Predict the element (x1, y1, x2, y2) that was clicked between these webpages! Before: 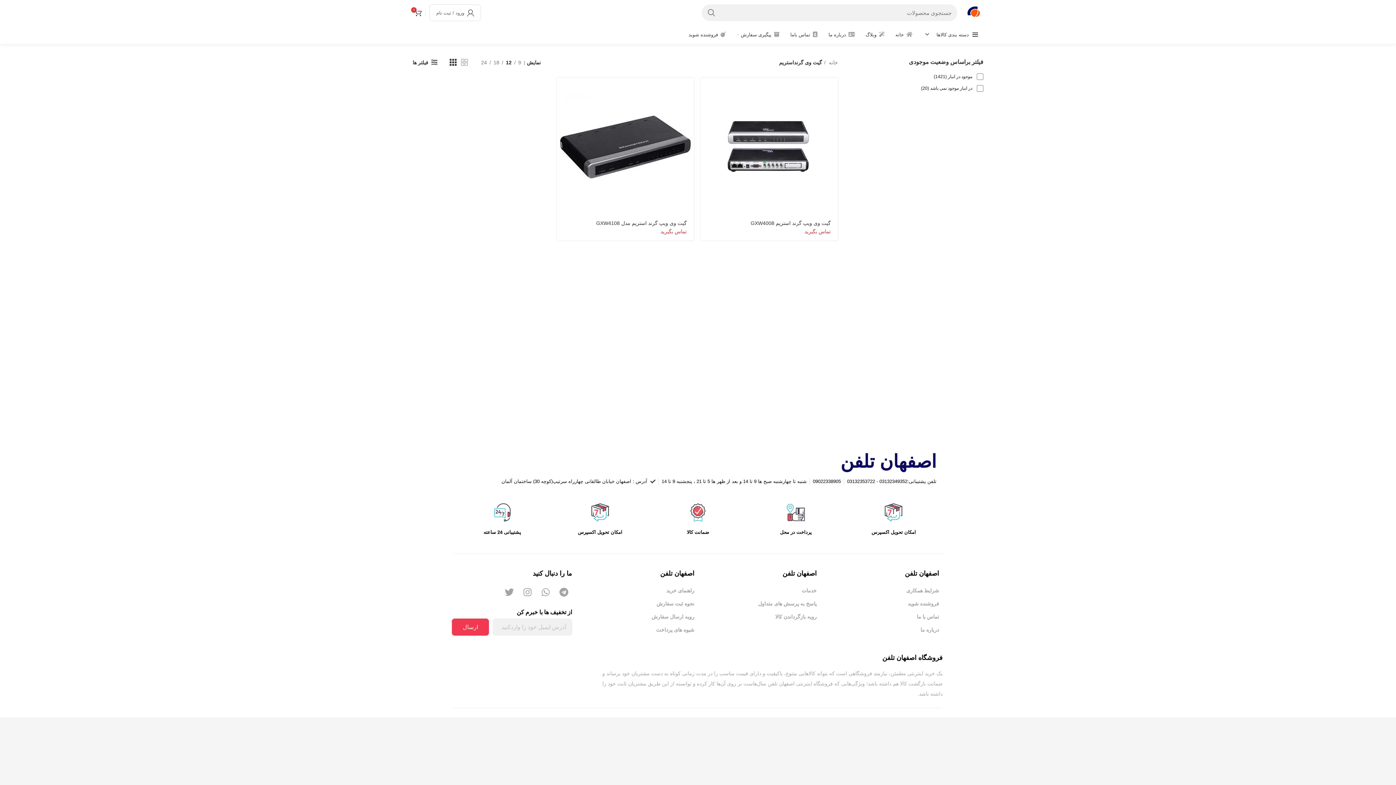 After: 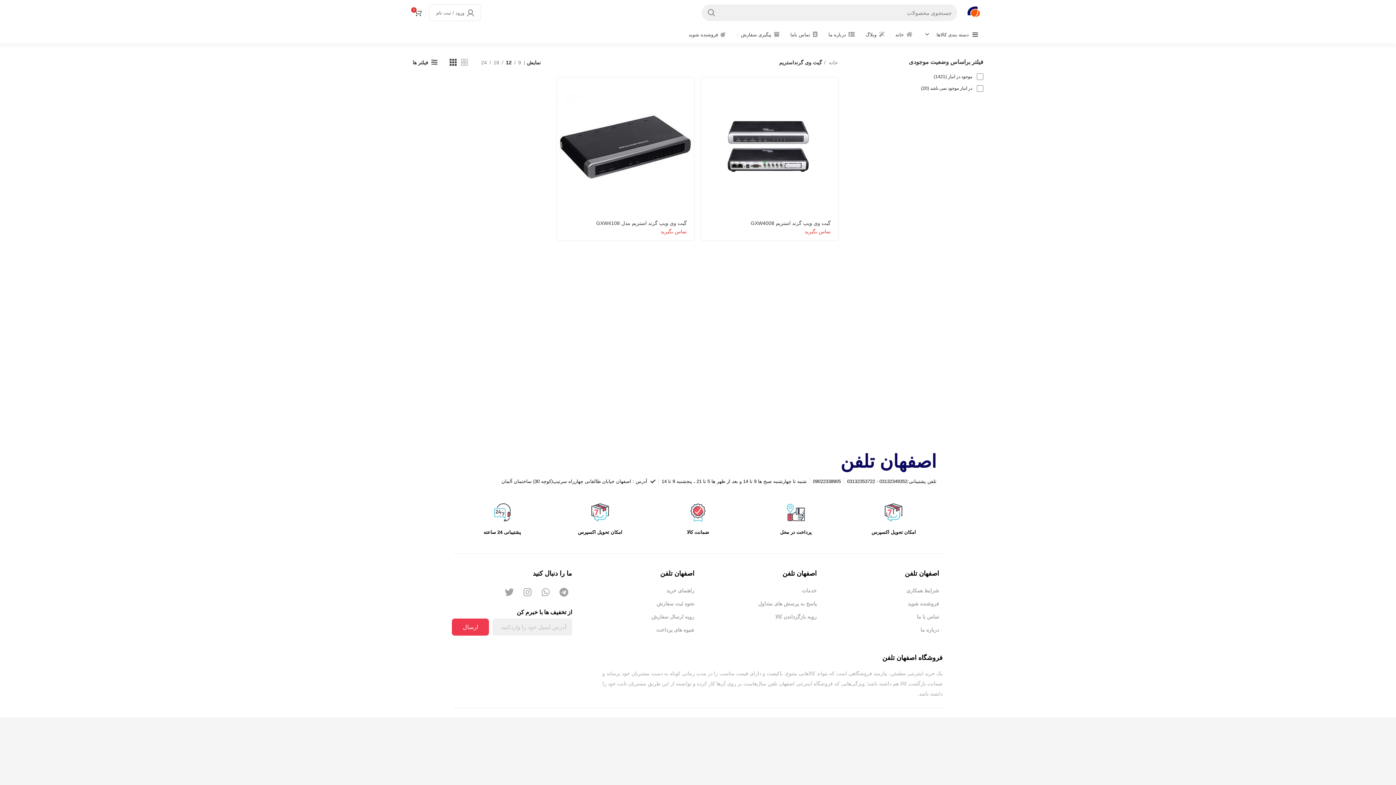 Action: label: نحوه ثبت سفارش bbox: (579, 597, 694, 610)